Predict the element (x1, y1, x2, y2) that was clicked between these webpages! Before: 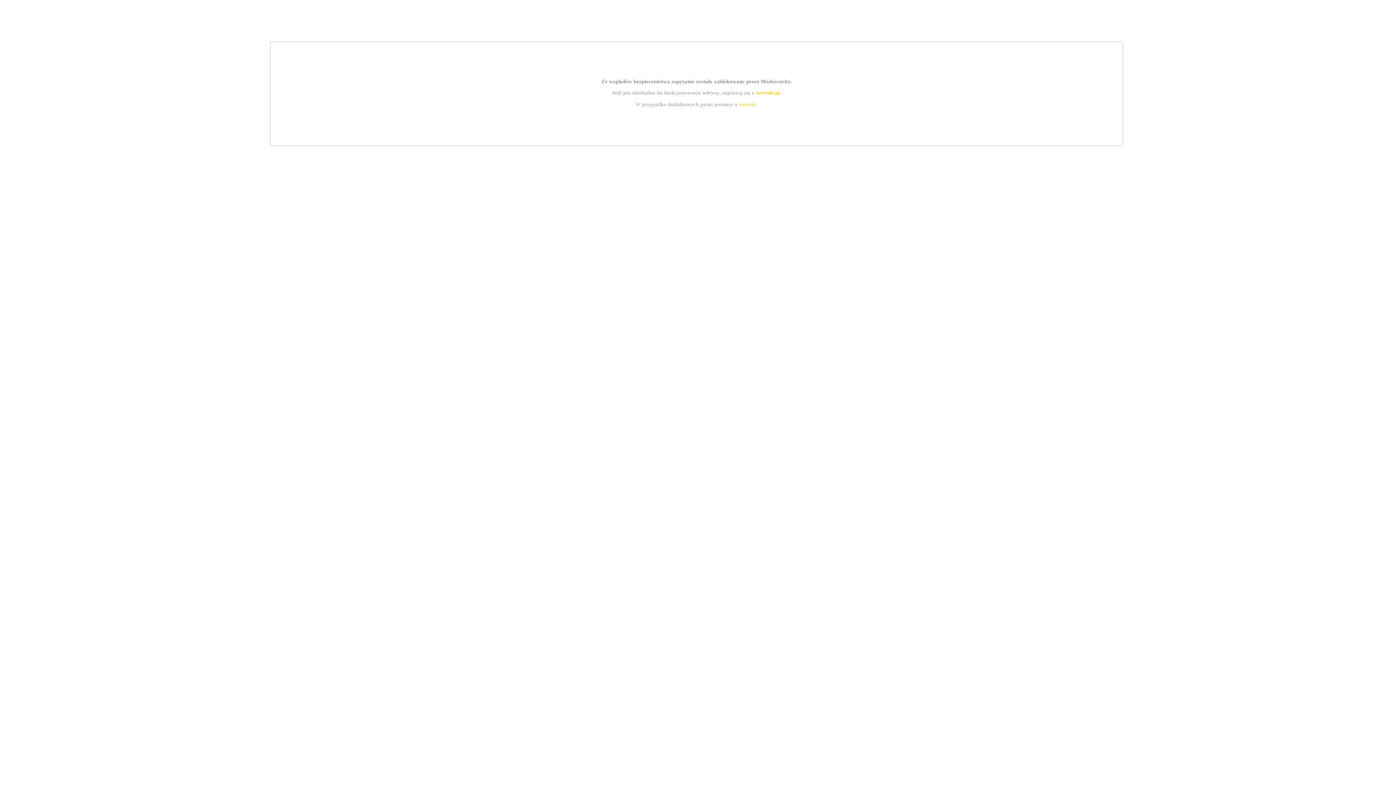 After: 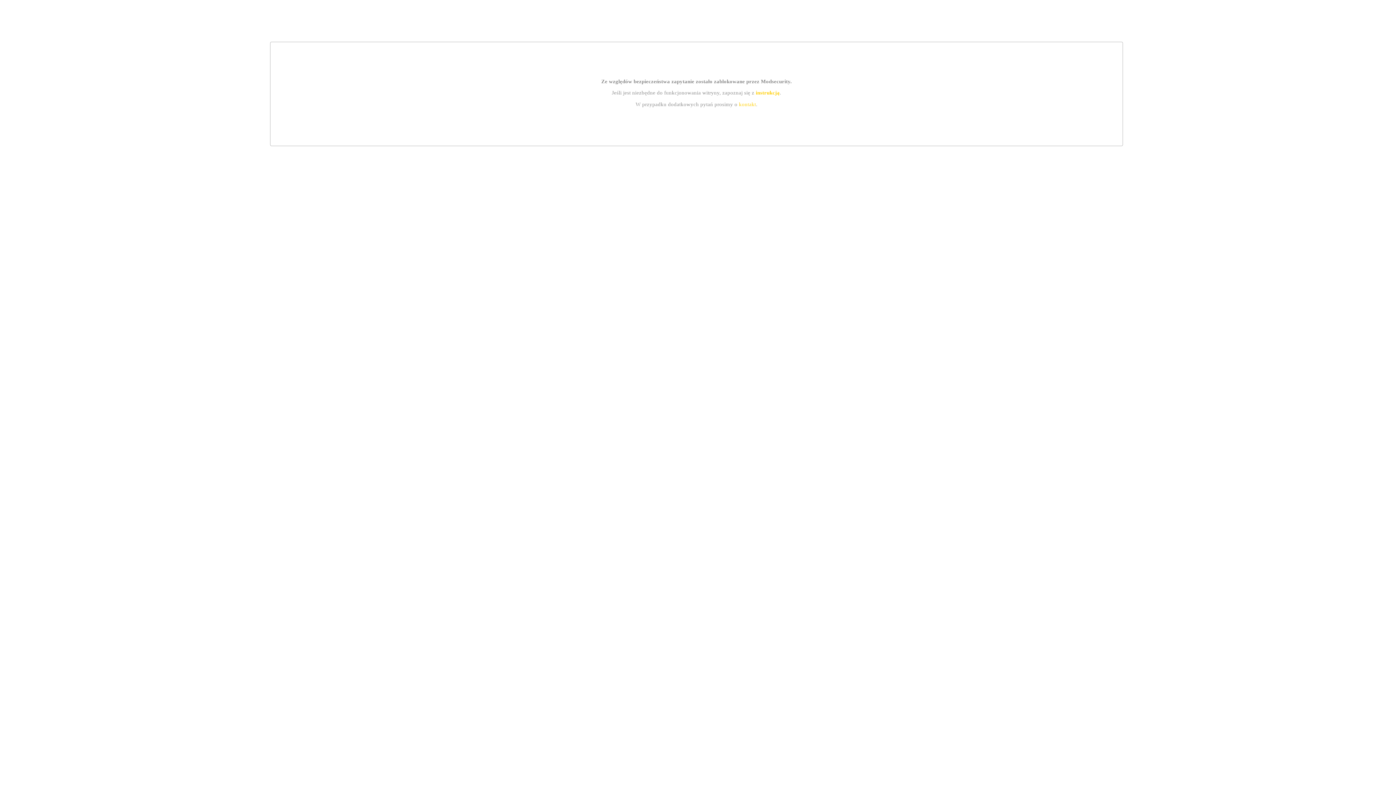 Action: label: kontakt bbox: (739, 101, 756, 107)